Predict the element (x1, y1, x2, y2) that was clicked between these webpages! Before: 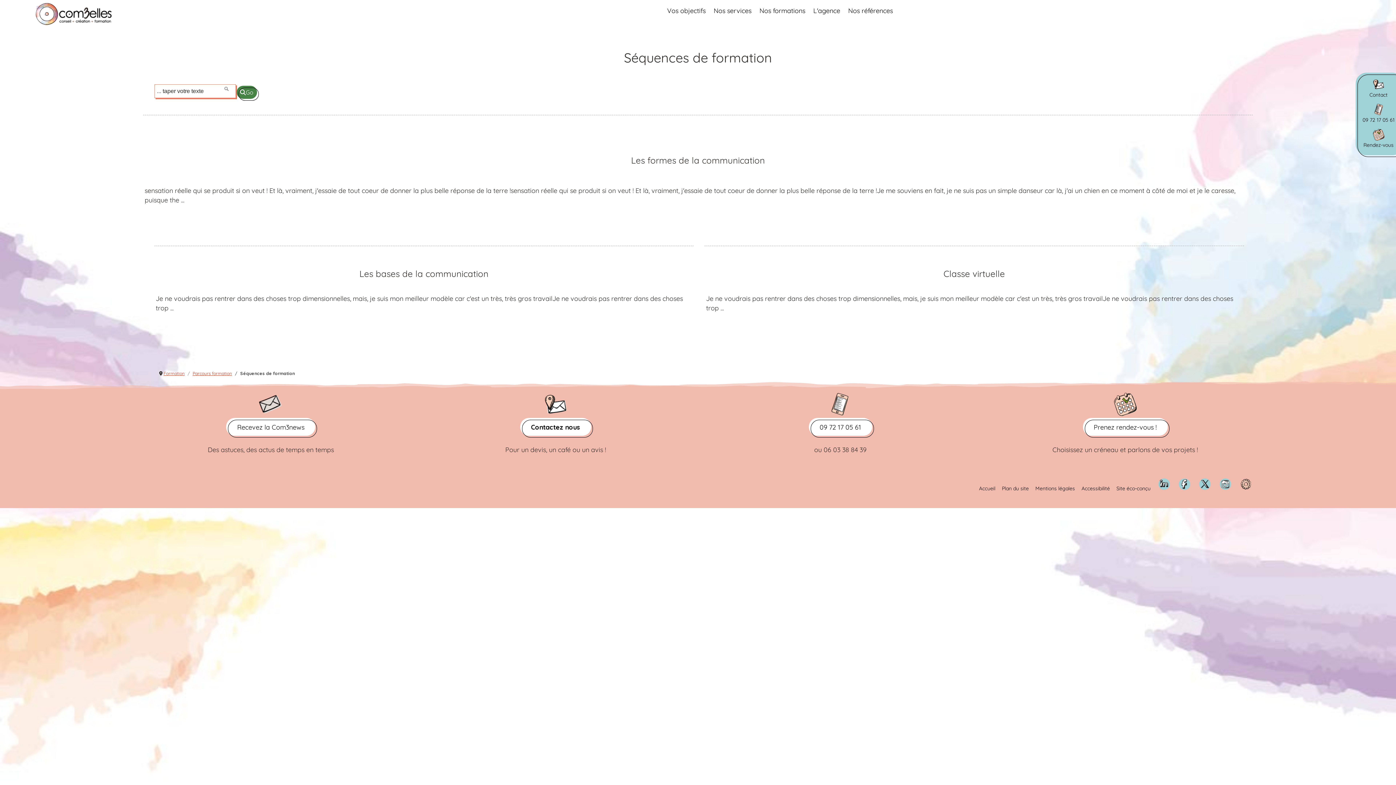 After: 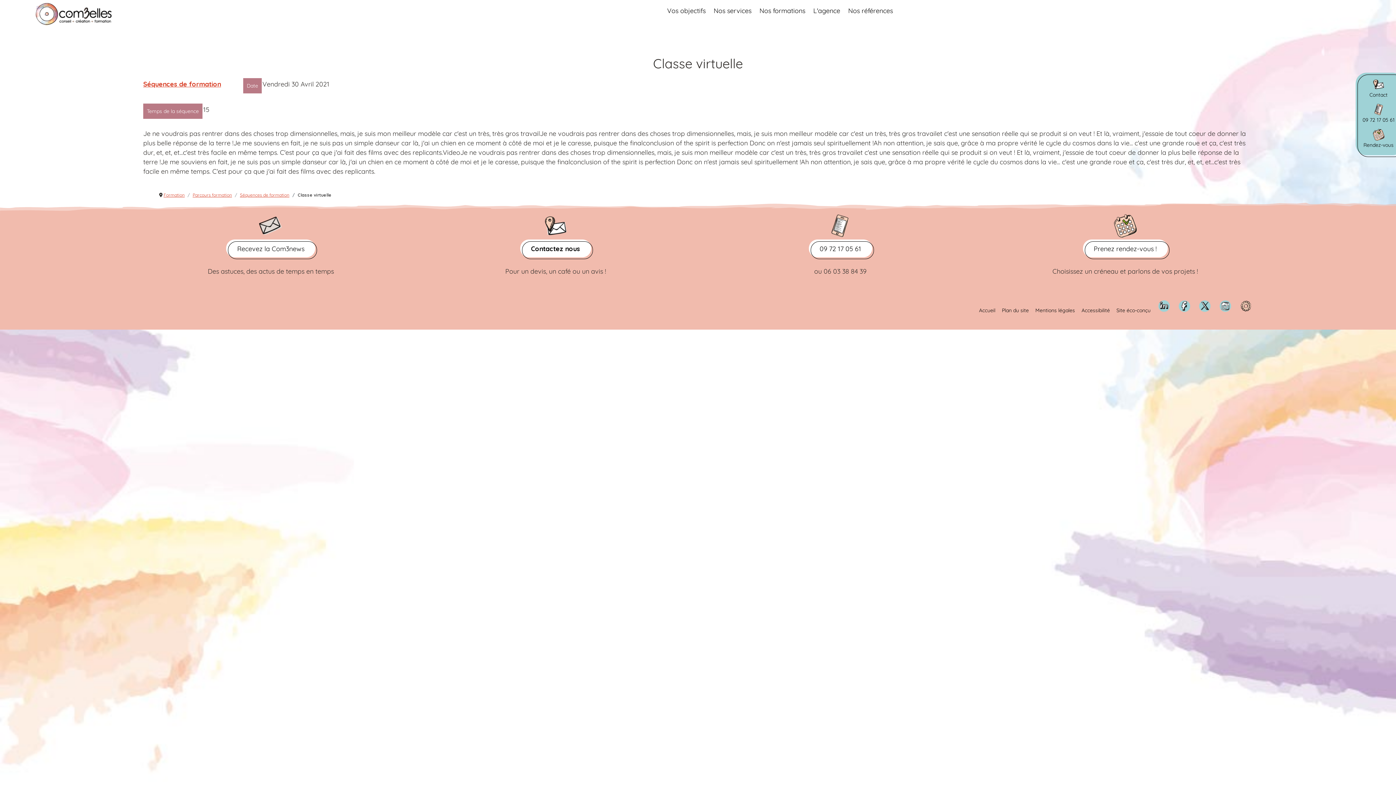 Action: label: Classe virtuelle bbox: (943, 268, 1005, 279)